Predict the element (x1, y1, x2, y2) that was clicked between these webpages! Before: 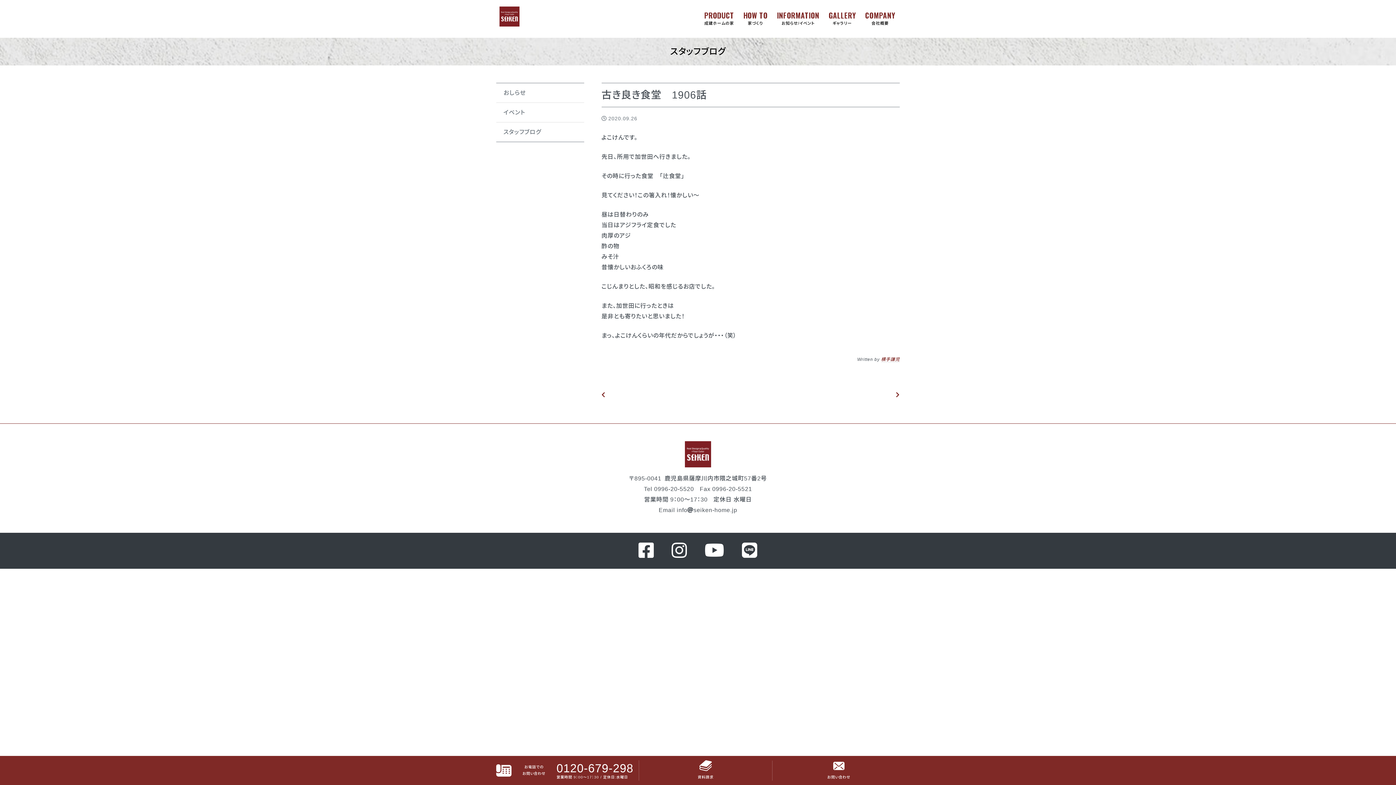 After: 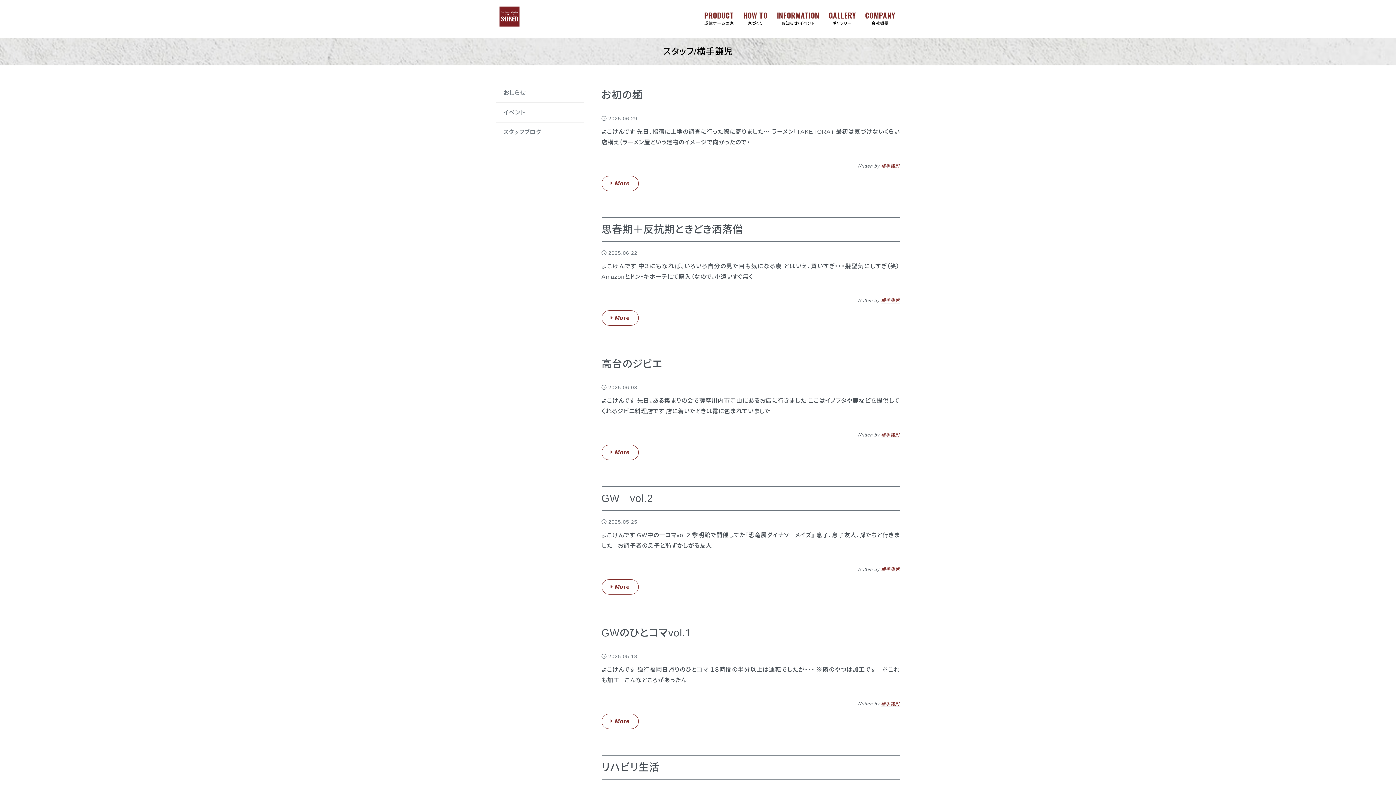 Action: label: 横手謙児 bbox: (881, 357, 900, 362)